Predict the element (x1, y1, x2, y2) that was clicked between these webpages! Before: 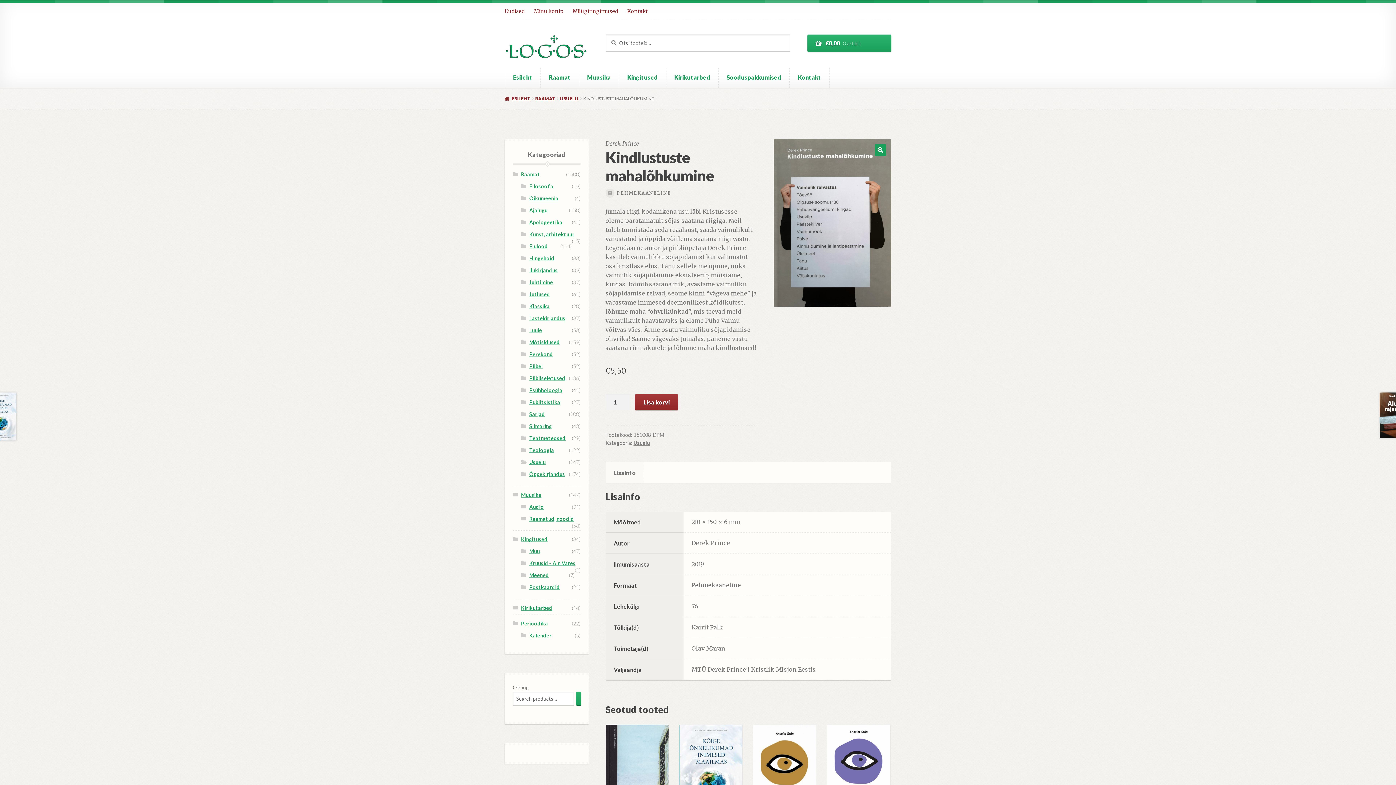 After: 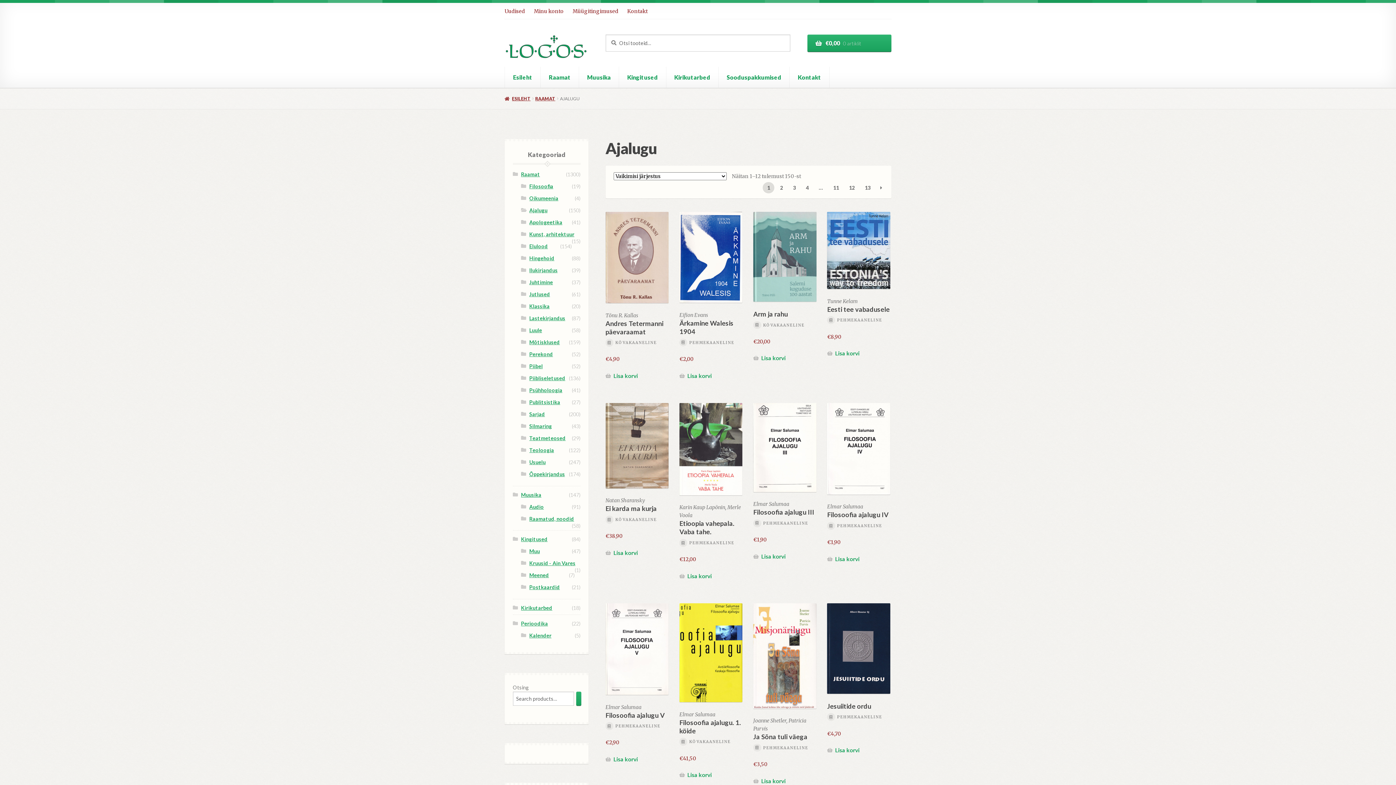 Action: label: Ajalugu bbox: (529, 207, 547, 213)